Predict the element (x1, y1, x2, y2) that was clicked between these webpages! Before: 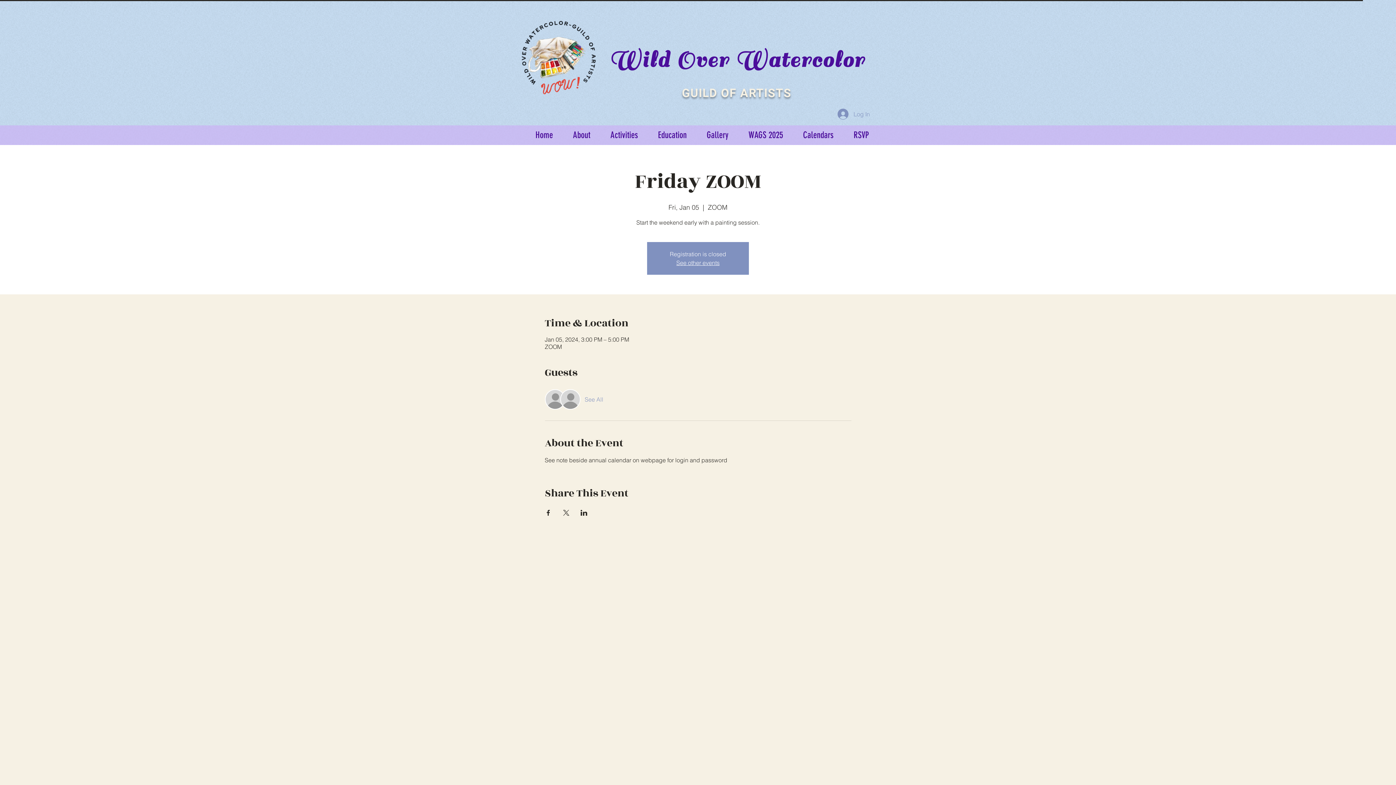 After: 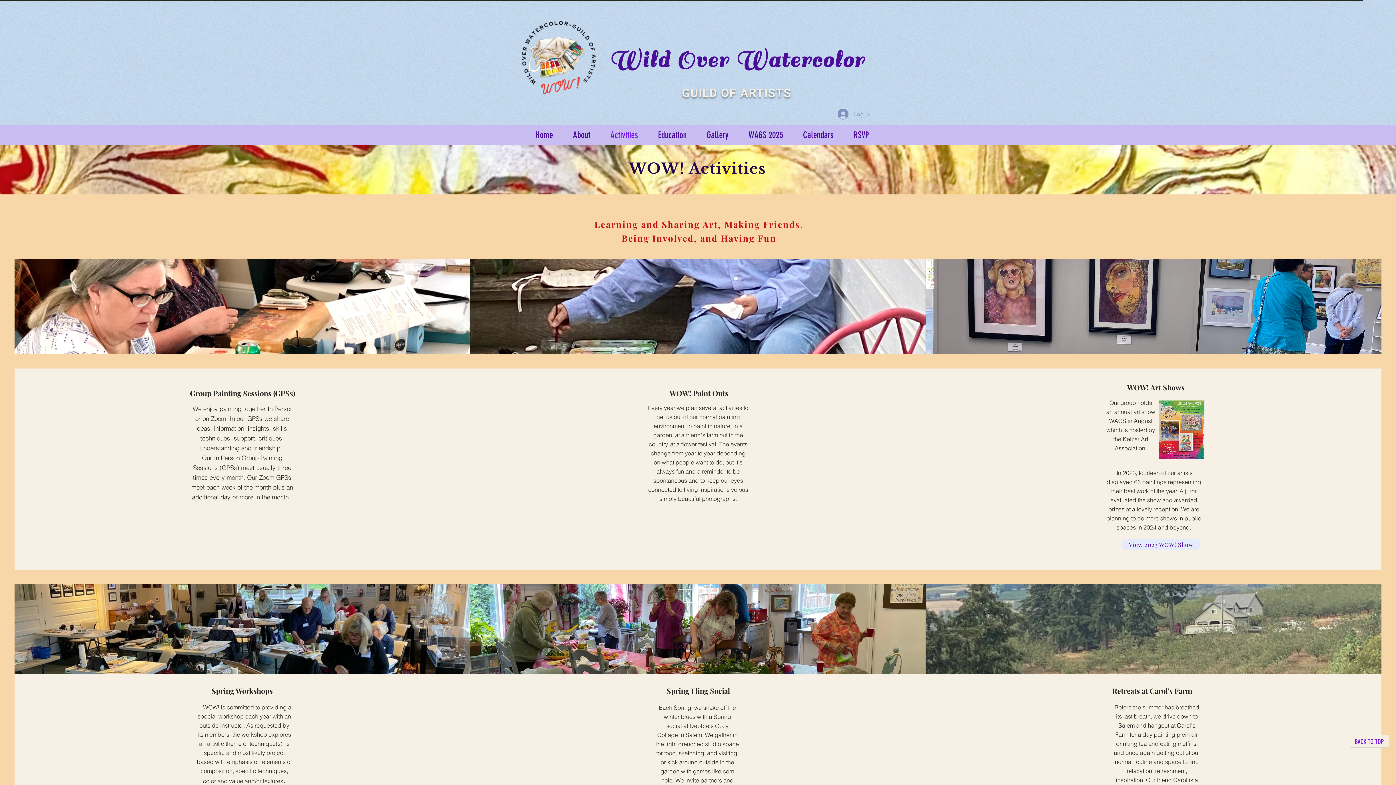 Action: bbox: (596, 127, 643, 143) label: Activities